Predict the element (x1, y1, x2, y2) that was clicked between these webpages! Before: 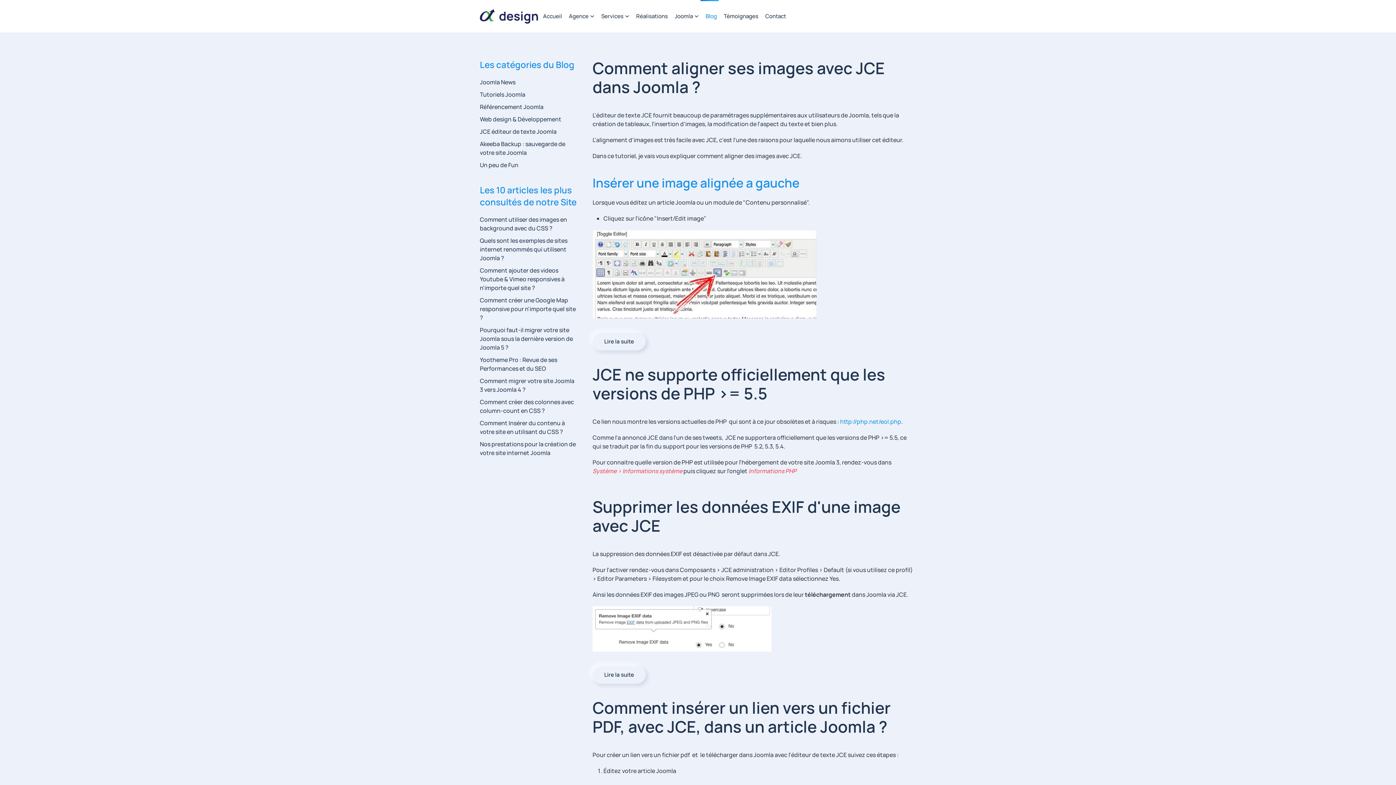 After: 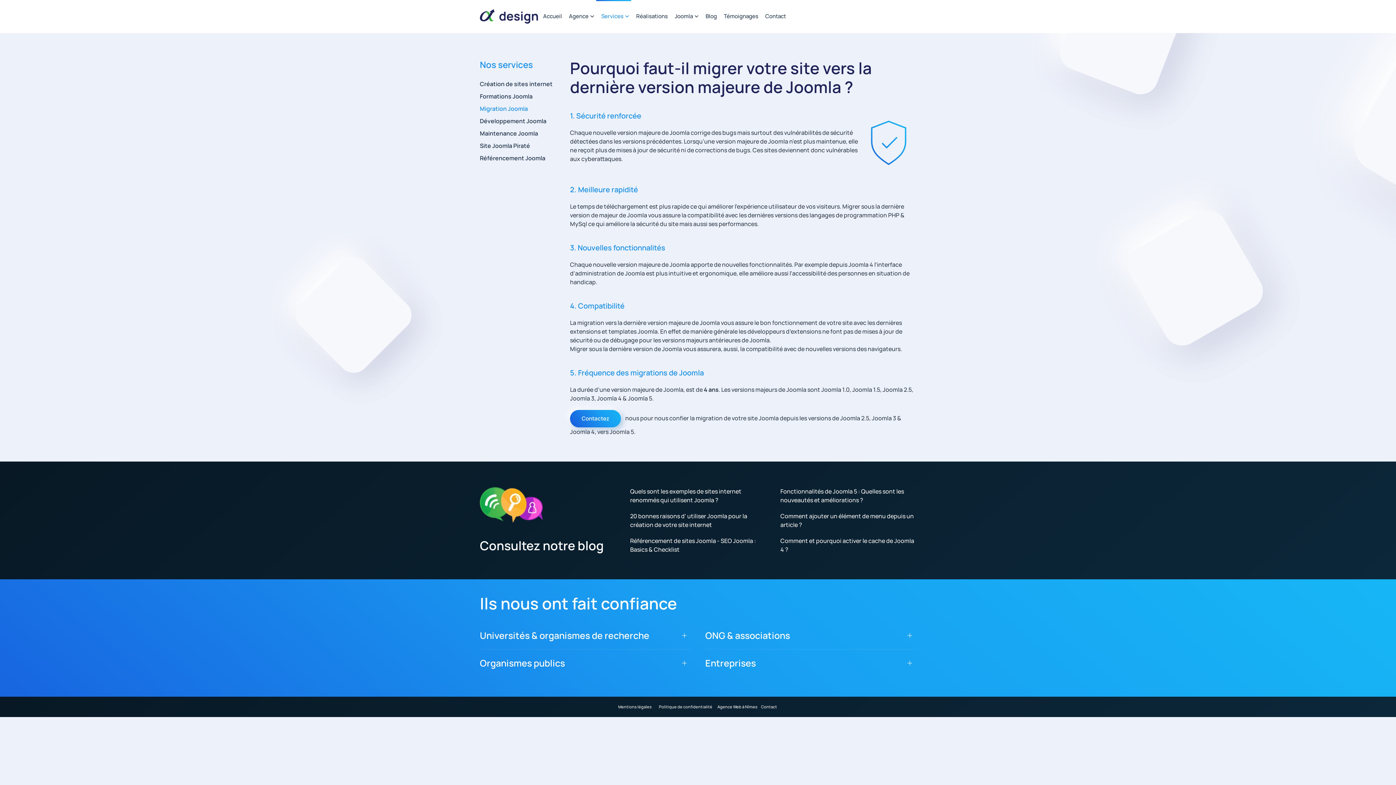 Action: label: Pourquoi faut-il migrer votre site Joomla sous la dernière version de Joomla 5 ? bbox: (480, 326, 573, 351)